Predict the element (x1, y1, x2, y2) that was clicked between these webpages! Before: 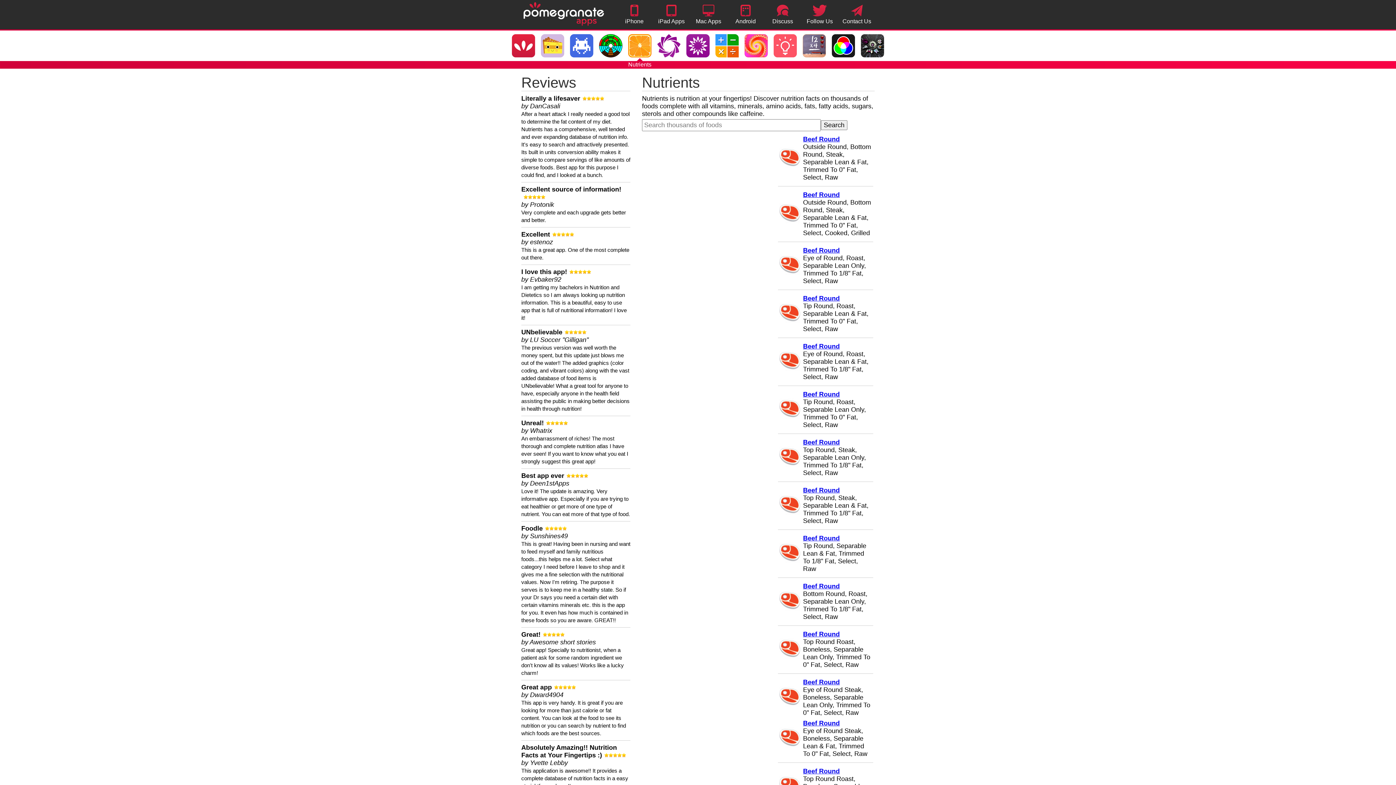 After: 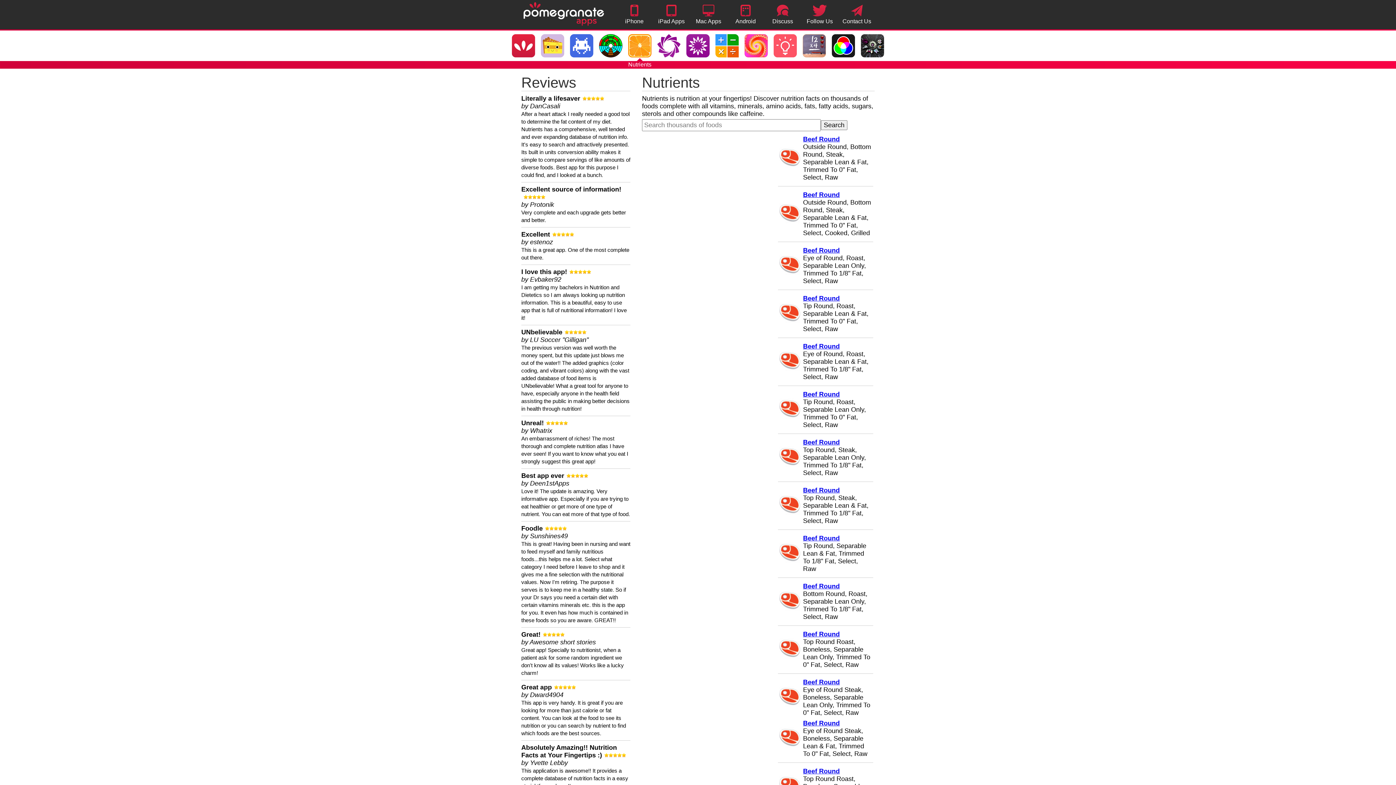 Action: bbox: (803, 486, 840, 494) label: Beef Round